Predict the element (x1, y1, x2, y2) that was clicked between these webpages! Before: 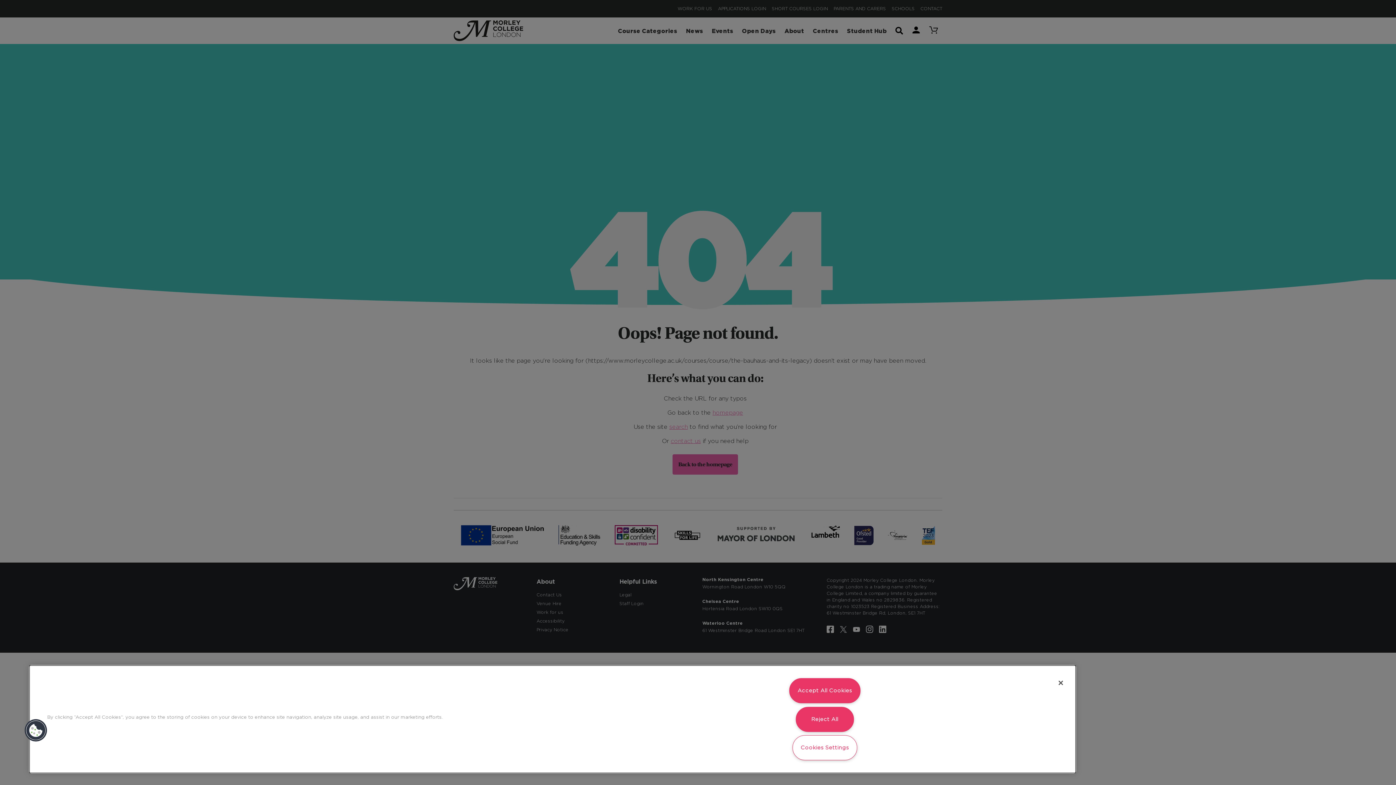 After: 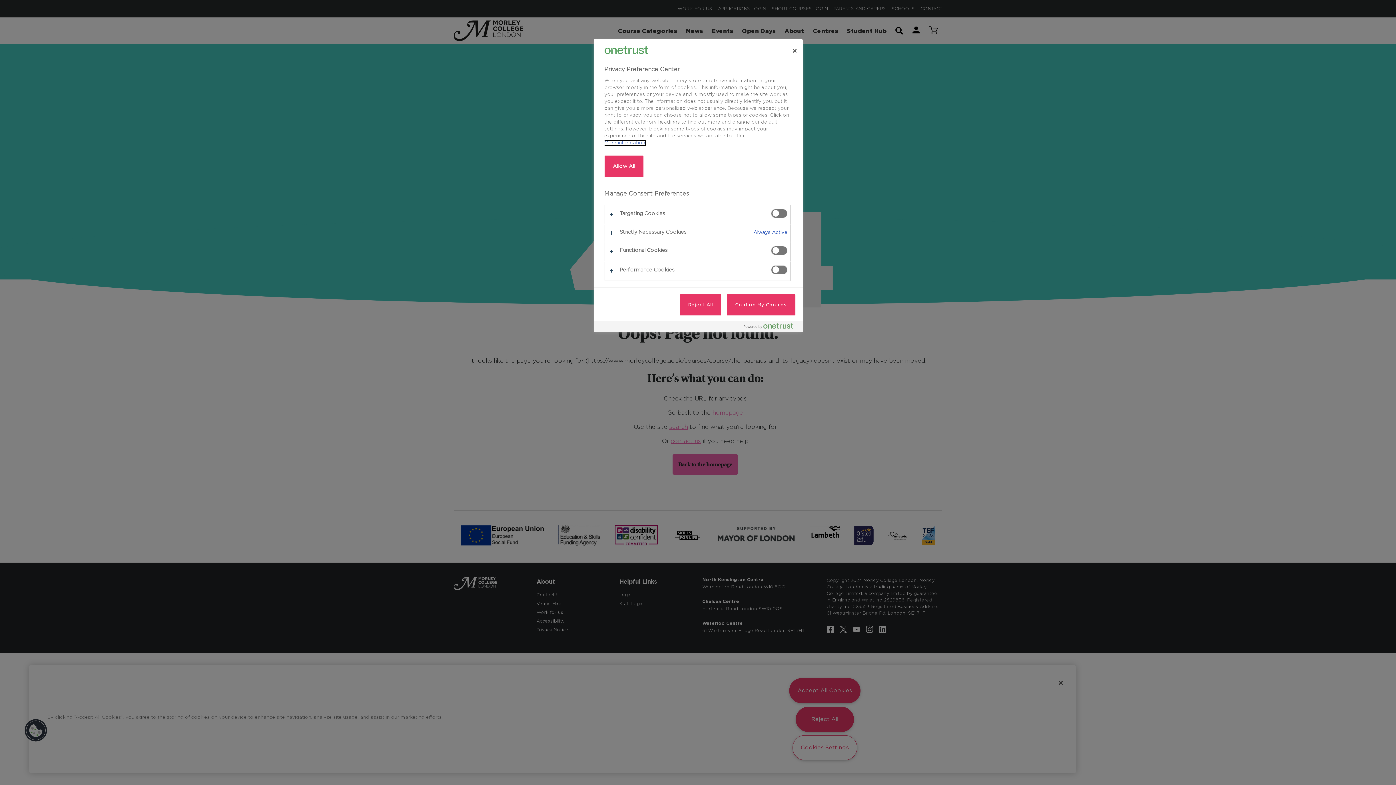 Action: bbox: (792, 735, 857, 760) label: Cookies Settings